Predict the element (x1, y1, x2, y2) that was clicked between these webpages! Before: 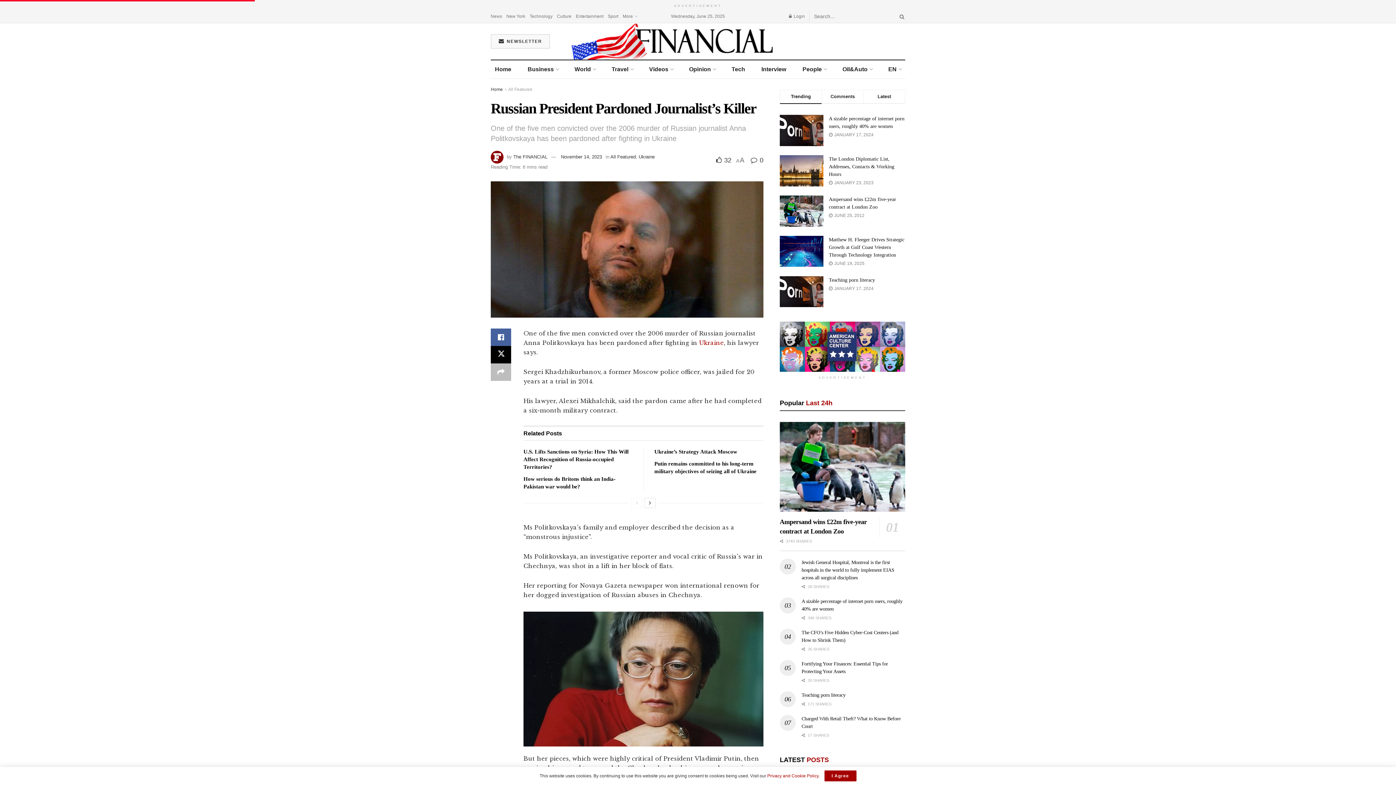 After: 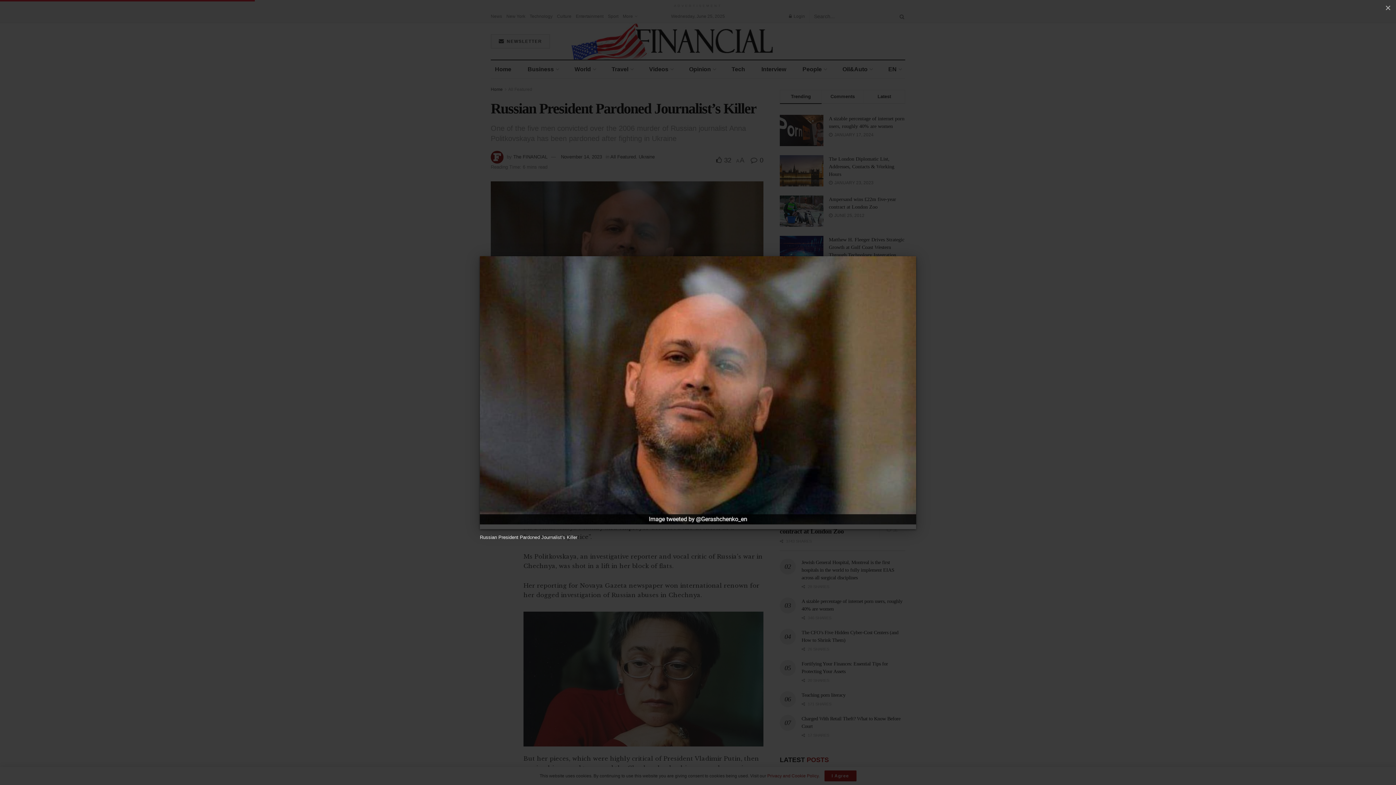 Action: bbox: (490, 181, 763, 317)